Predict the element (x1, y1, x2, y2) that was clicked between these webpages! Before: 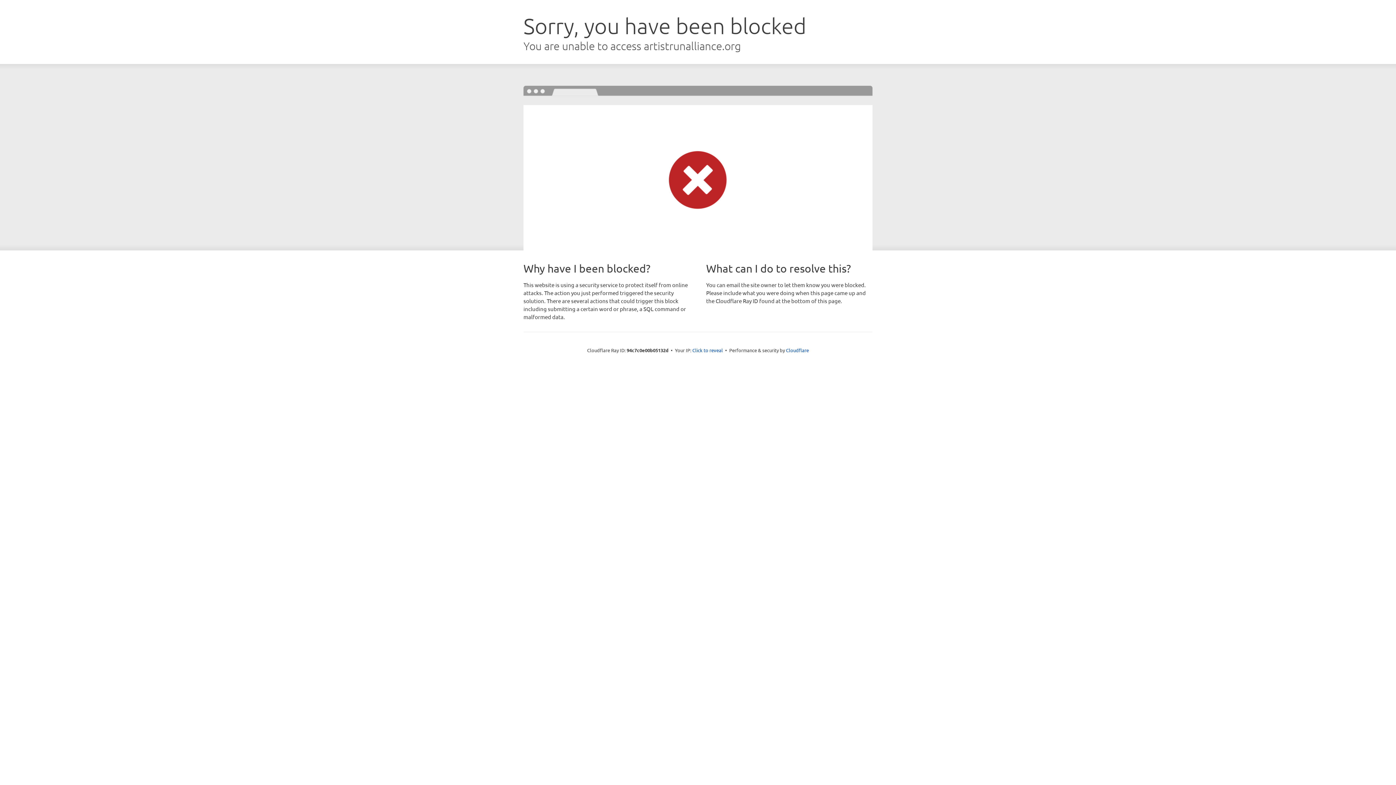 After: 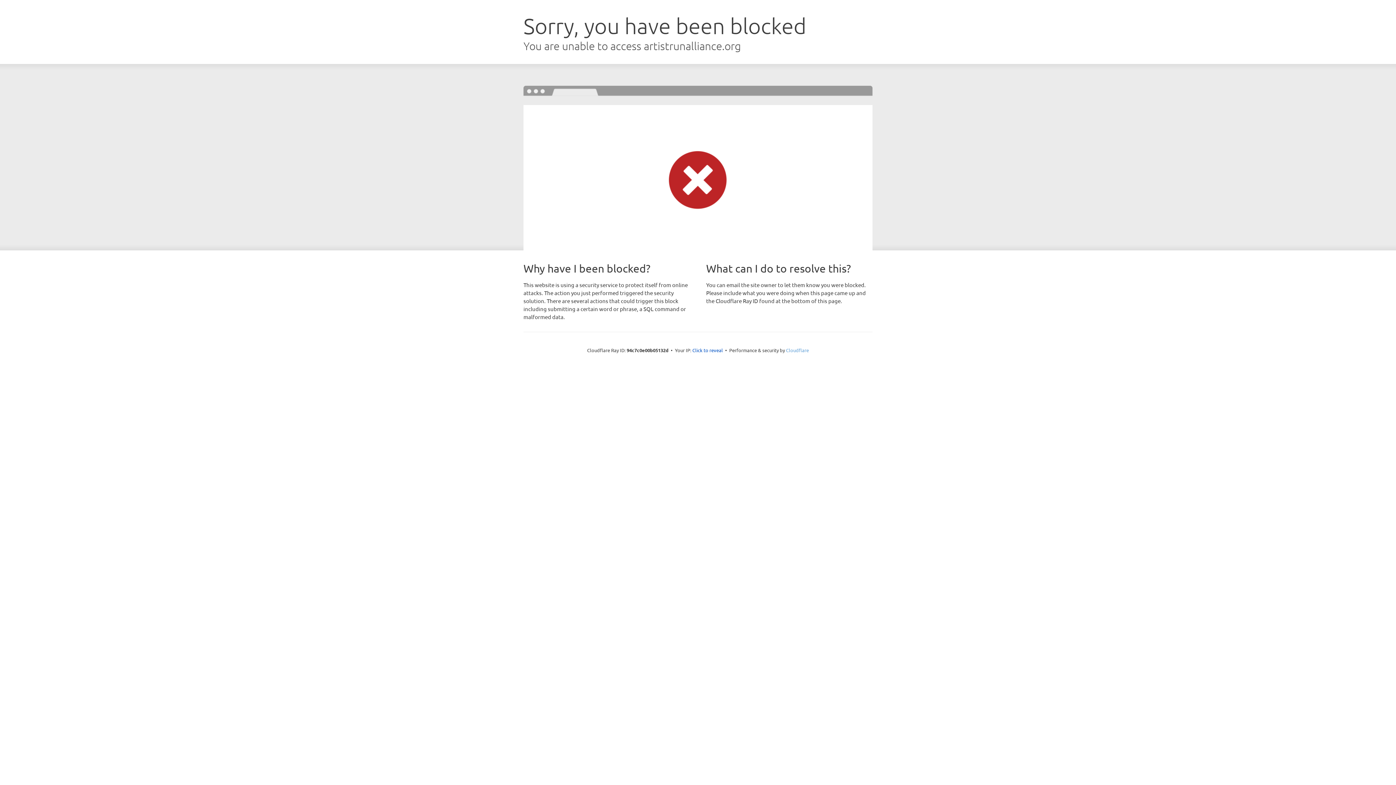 Action: bbox: (786, 347, 809, 353) label: Cloudflare